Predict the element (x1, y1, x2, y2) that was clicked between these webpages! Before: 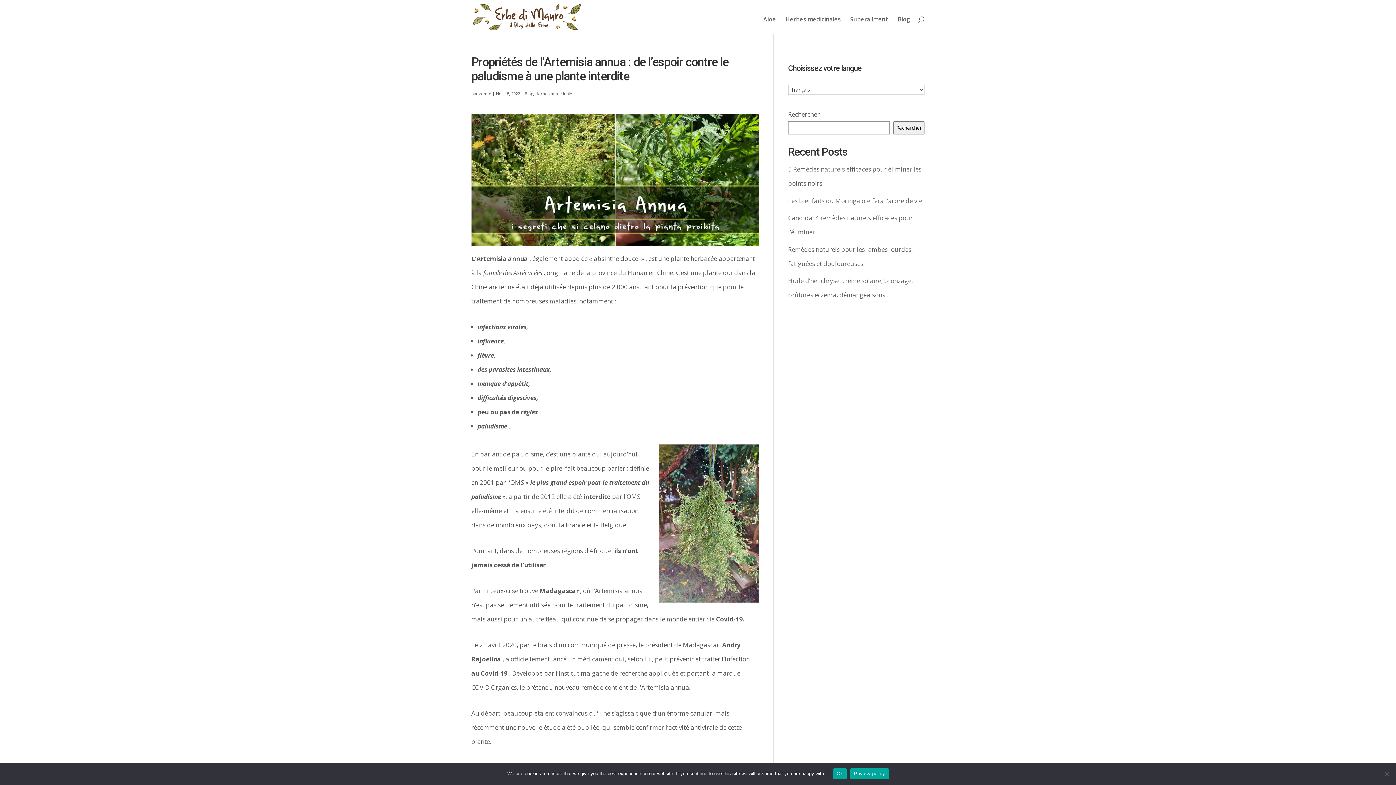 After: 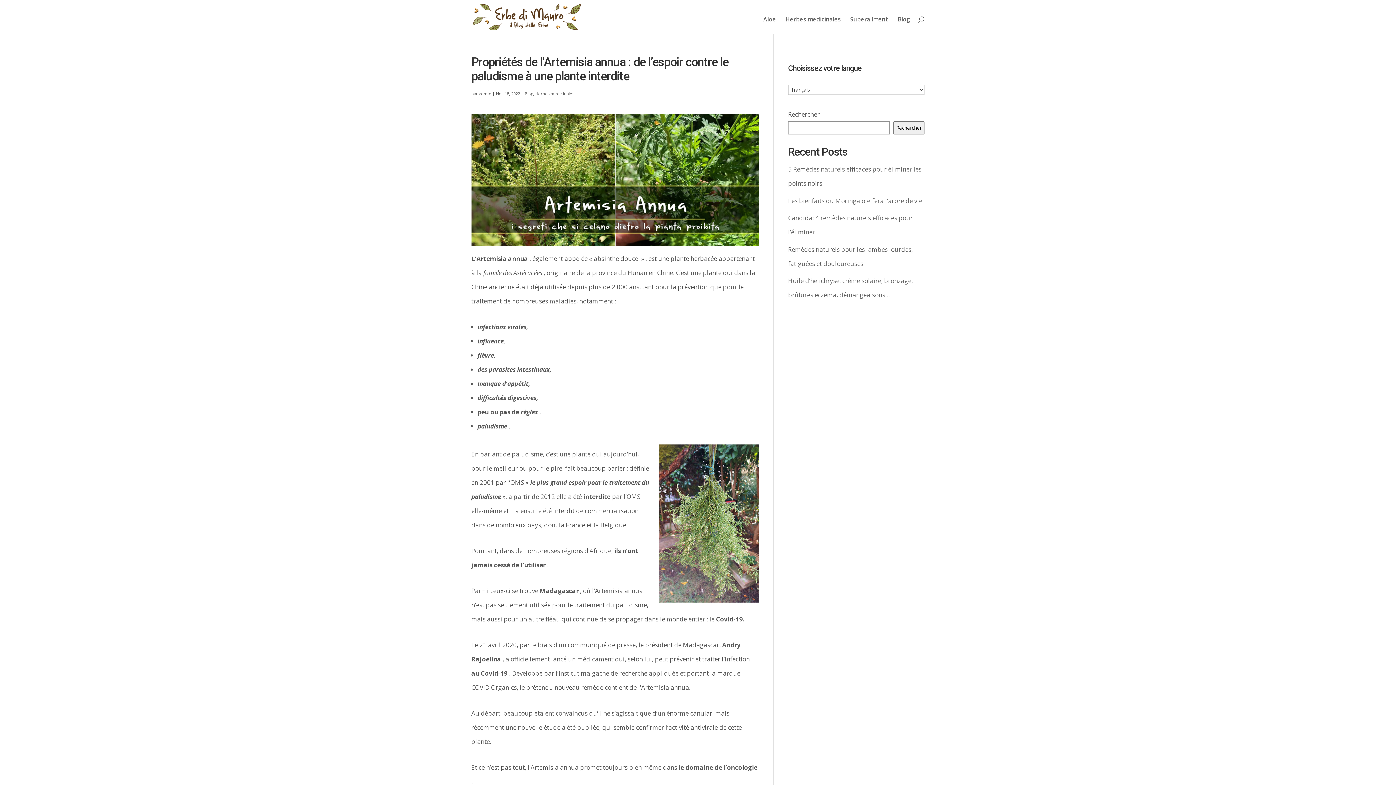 Action: bbox: (833, 768, 846, 779) label: Ok